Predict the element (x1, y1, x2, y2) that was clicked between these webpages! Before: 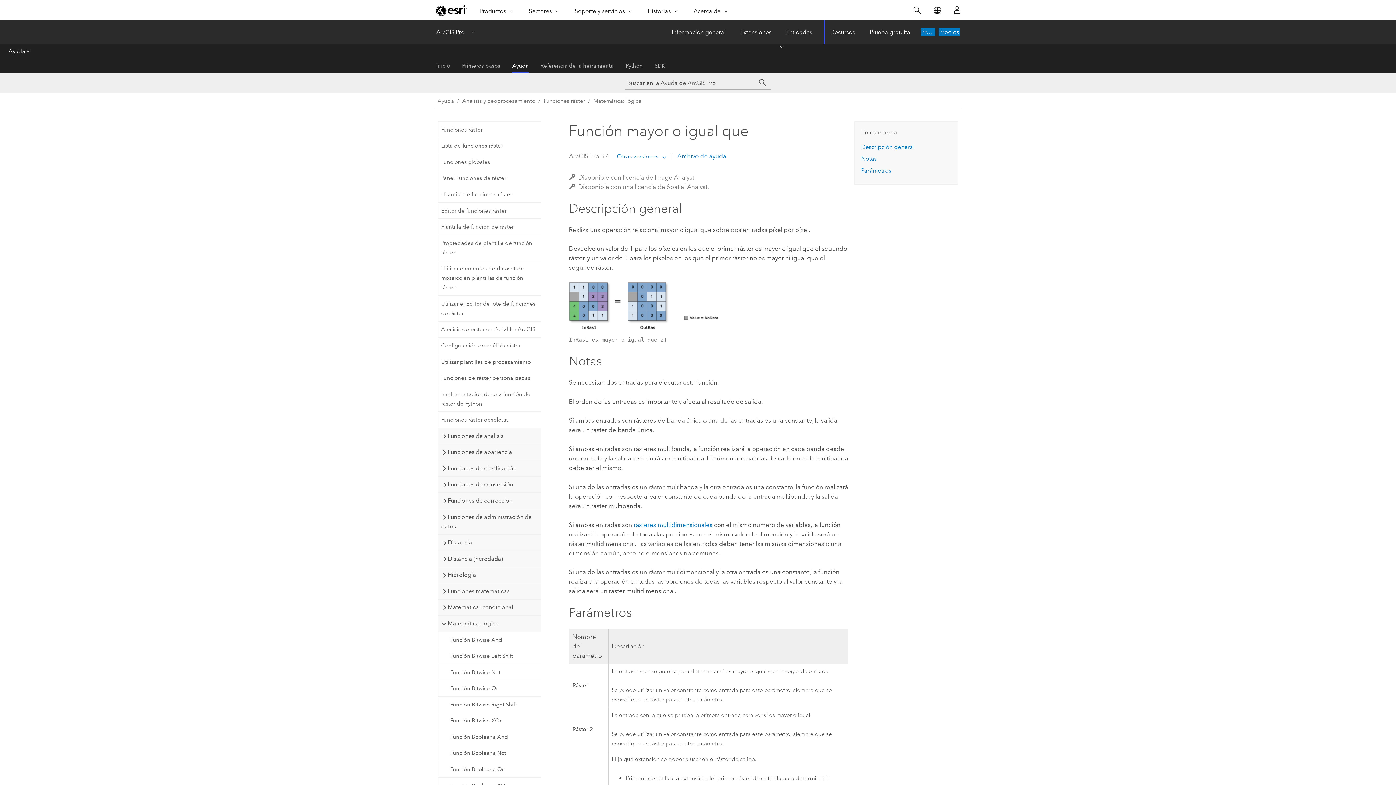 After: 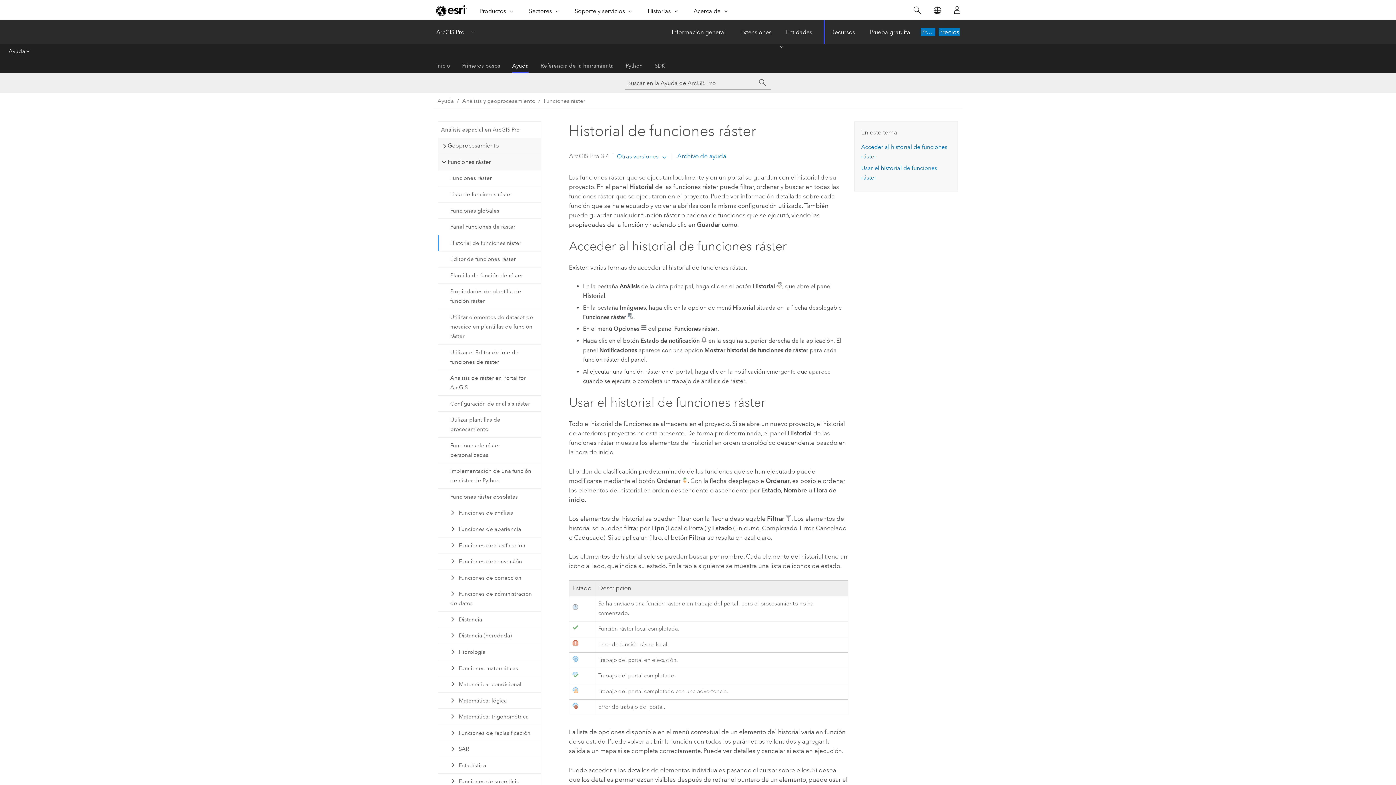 Action: label: Historial de funciones ráster bbox: (438, 186, 540, 202)